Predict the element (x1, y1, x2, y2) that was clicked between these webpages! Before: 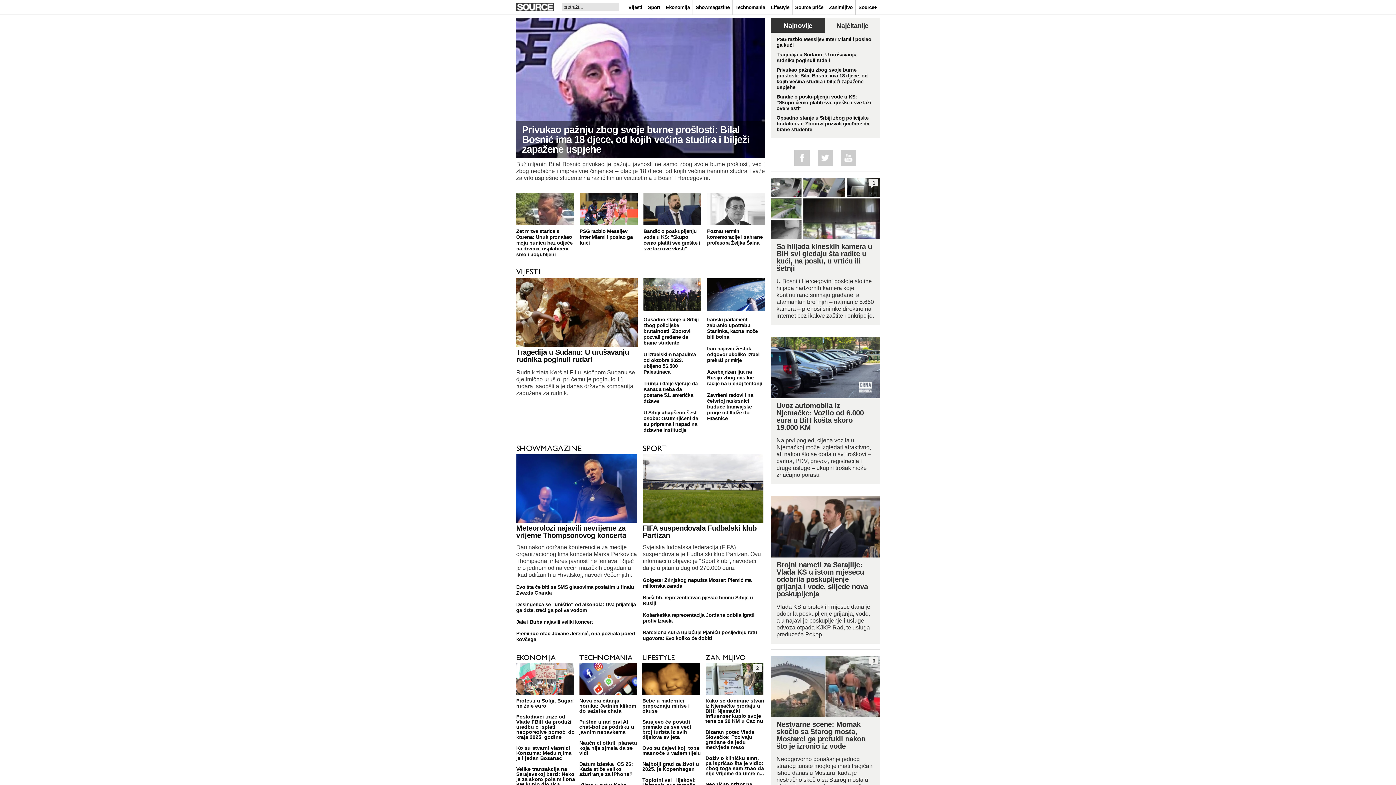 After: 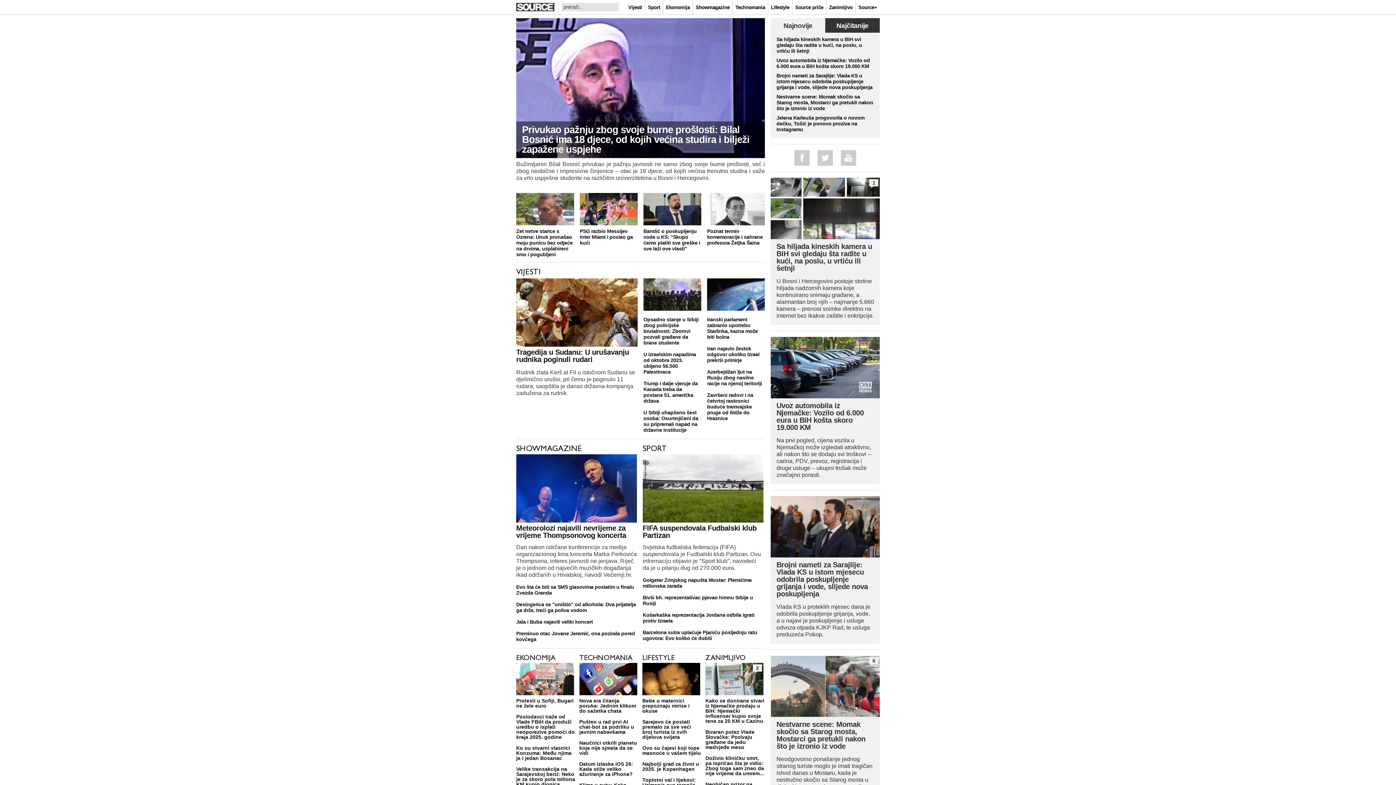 Action: label: Najčitanije bbox: (825, 18, 880, 32)